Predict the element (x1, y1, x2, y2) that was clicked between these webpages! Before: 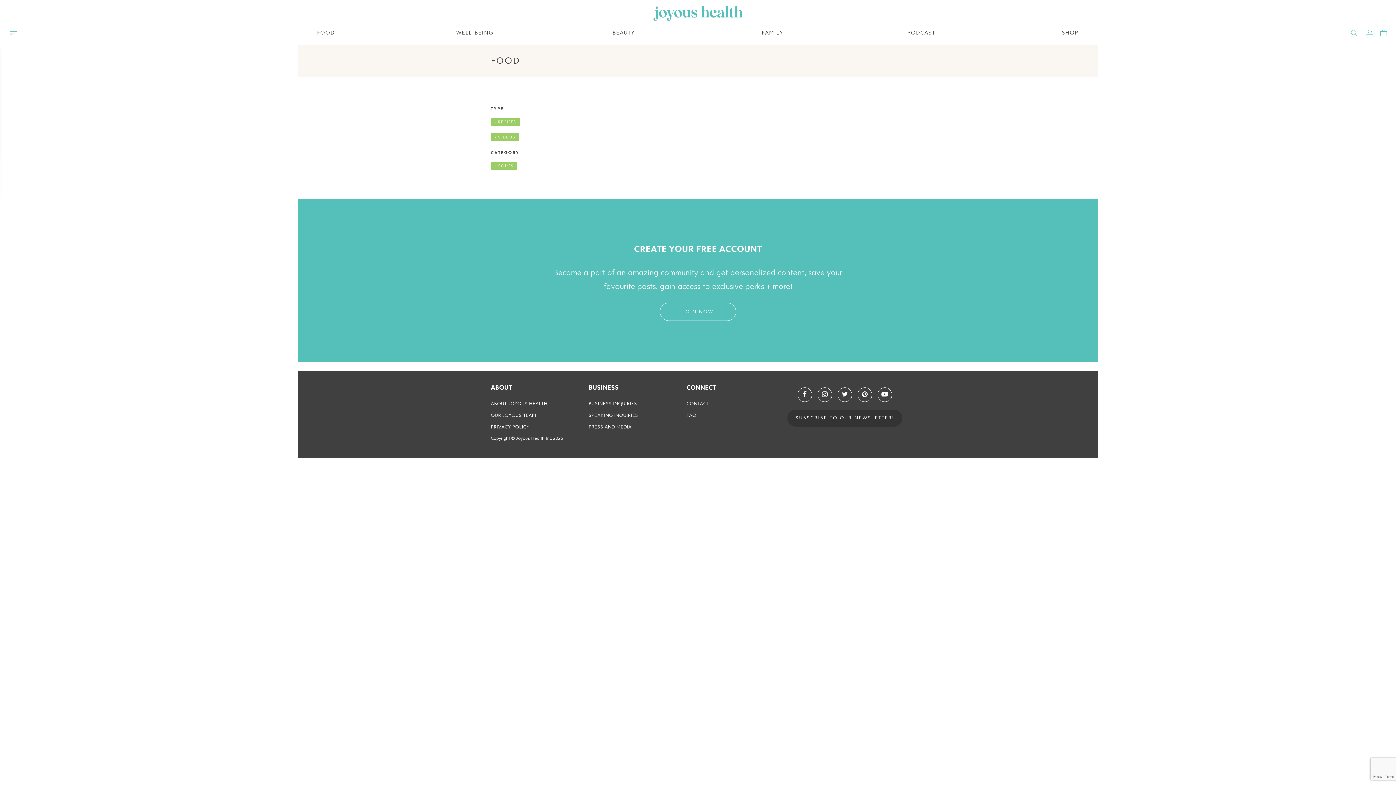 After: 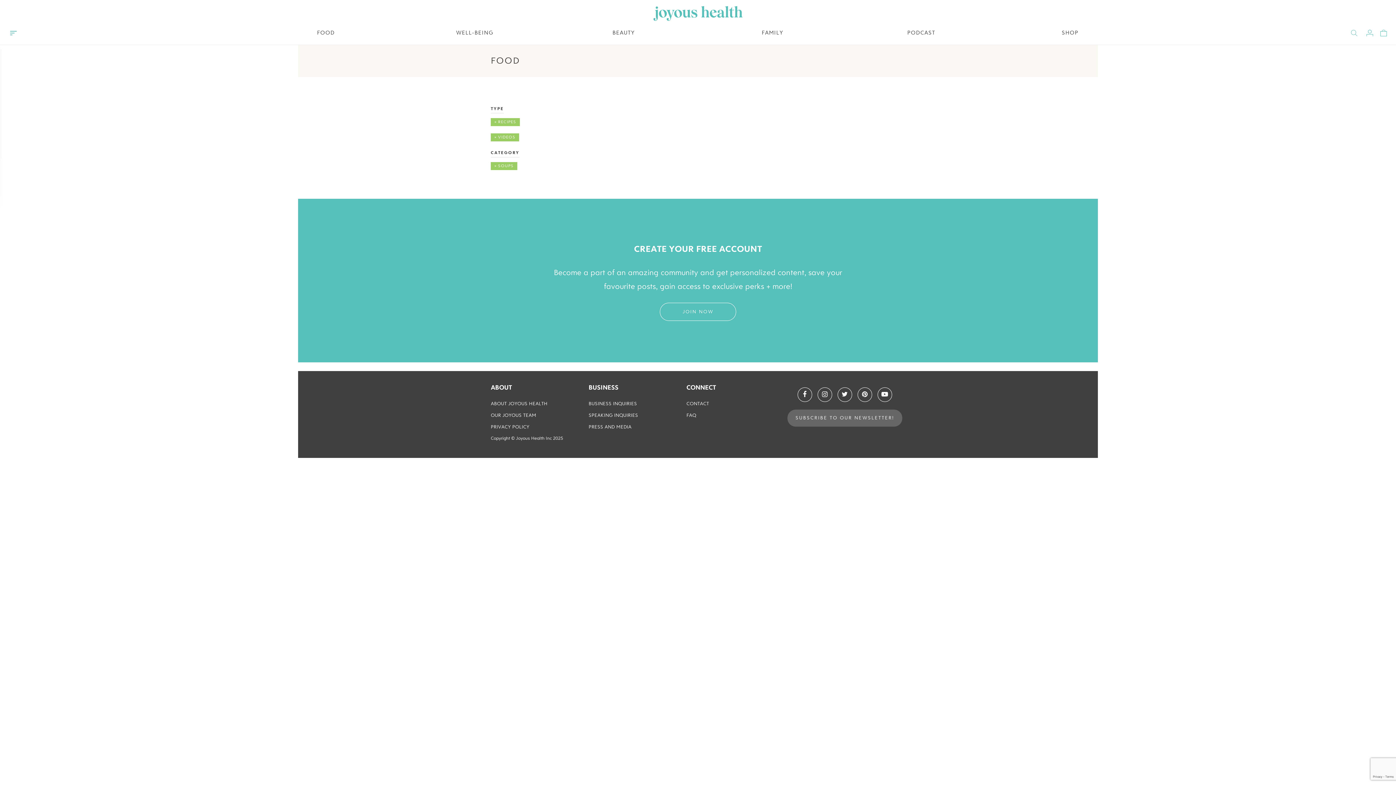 Action: label: SUBSCRIBE TO OUR NEWSLETTER! bbox: (787, 409, 902, 426)